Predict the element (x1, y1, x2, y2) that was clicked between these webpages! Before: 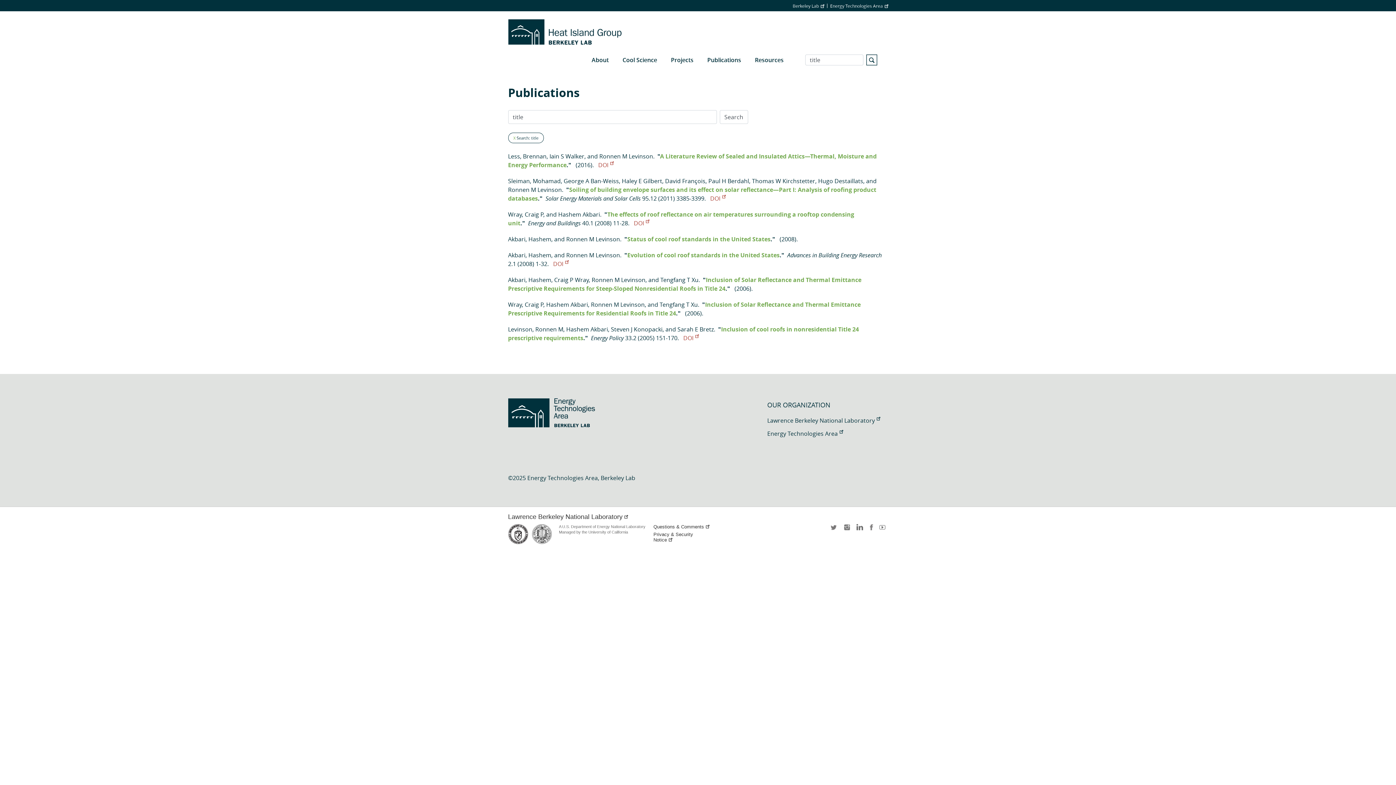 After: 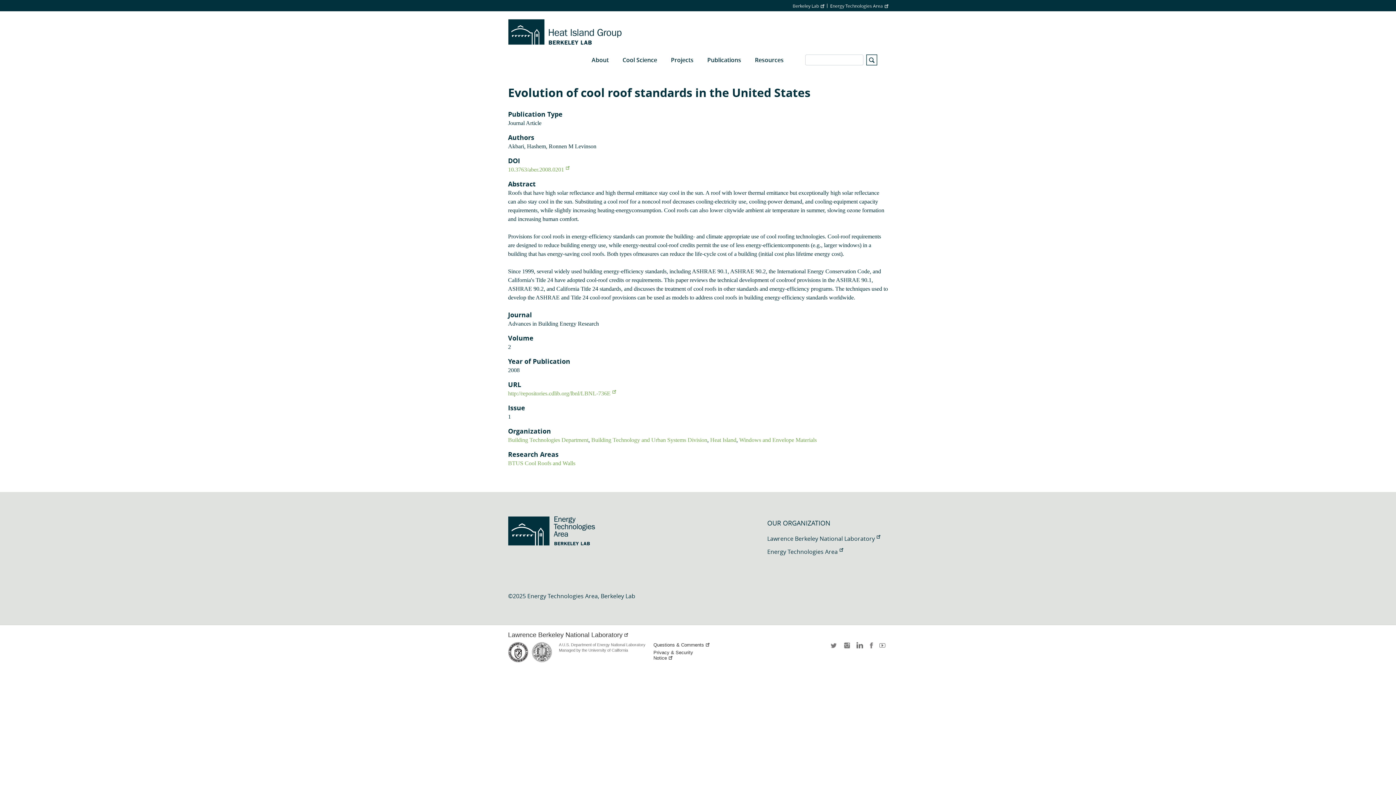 Action: bbox: (627, 251, 779, 259) label: Evolution of cool roof standards in the United States